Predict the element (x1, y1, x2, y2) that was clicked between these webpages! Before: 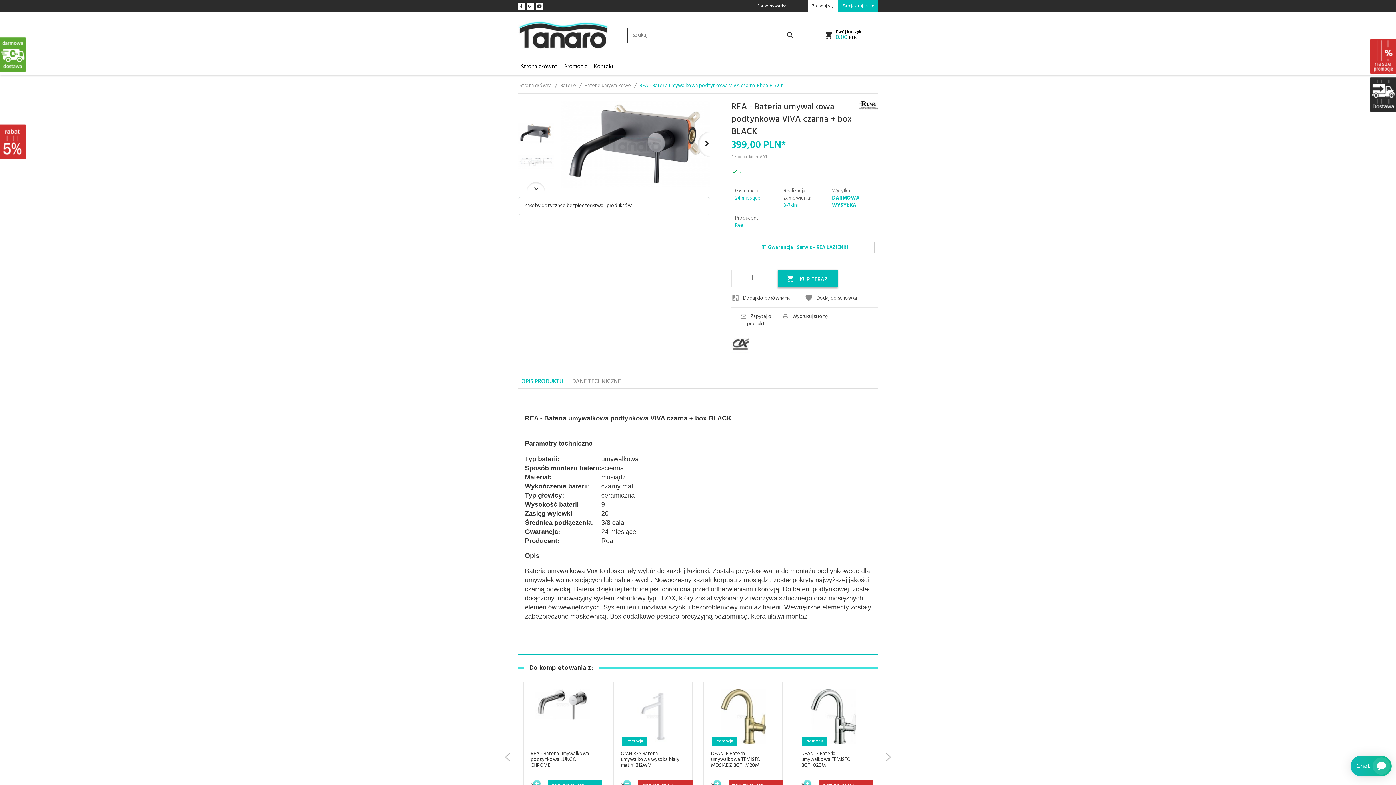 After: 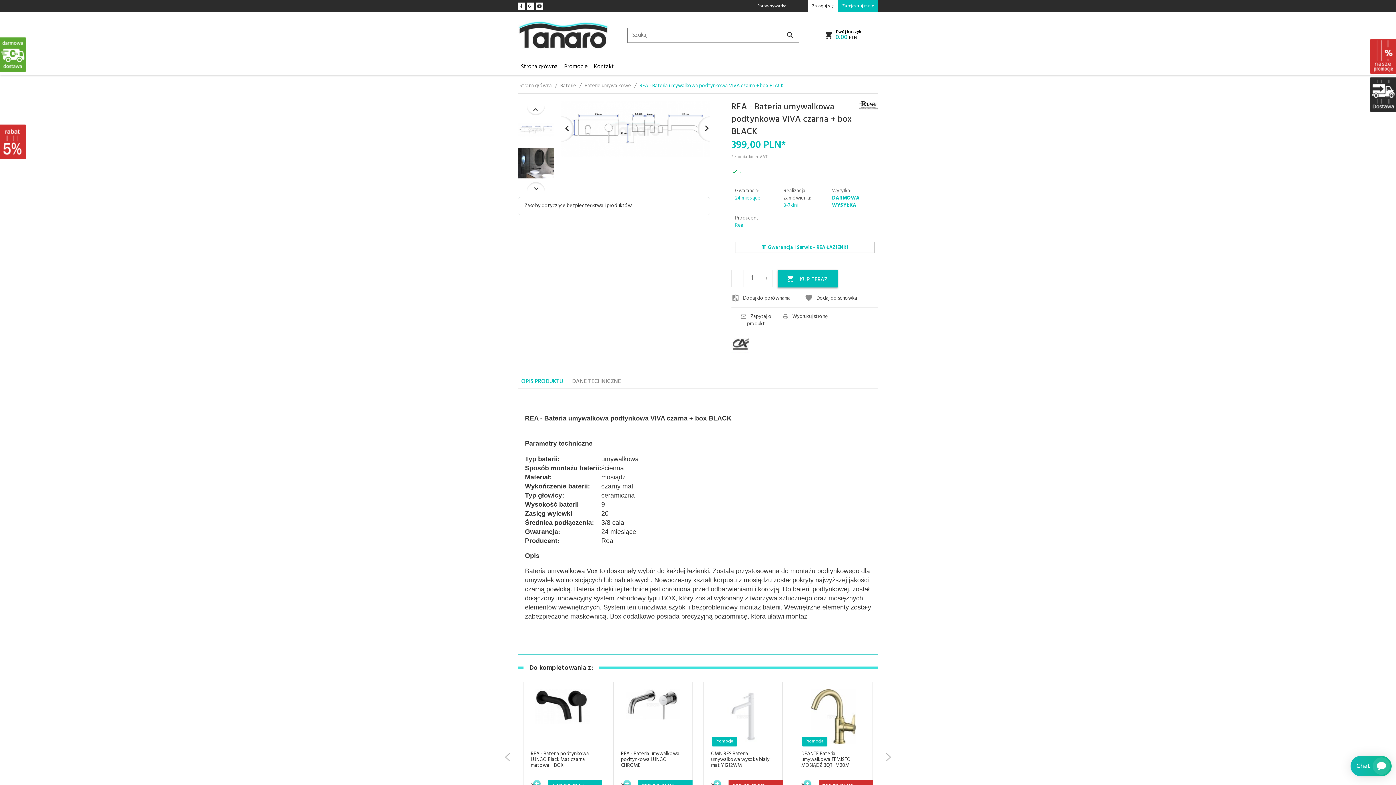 Action: bbox: (697, 131, 710, 156)